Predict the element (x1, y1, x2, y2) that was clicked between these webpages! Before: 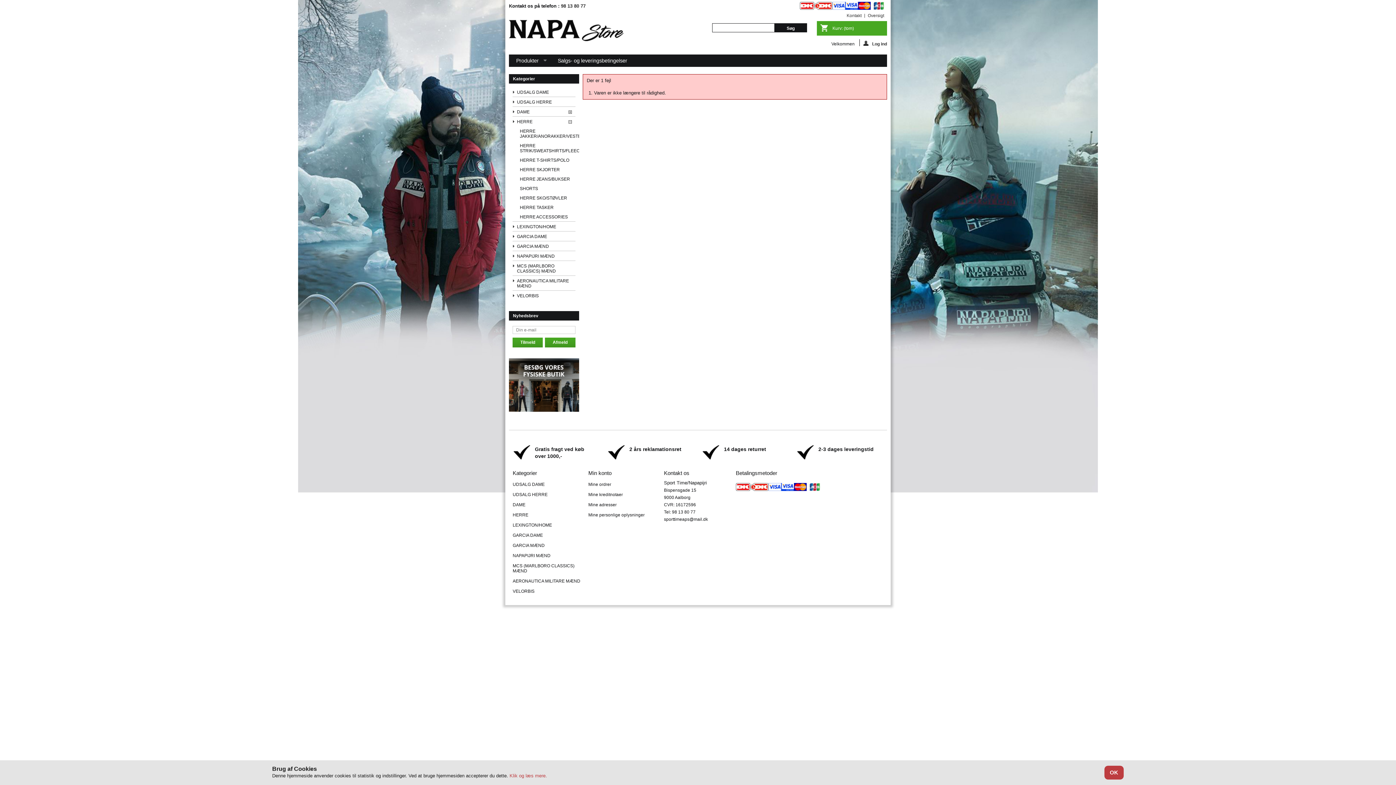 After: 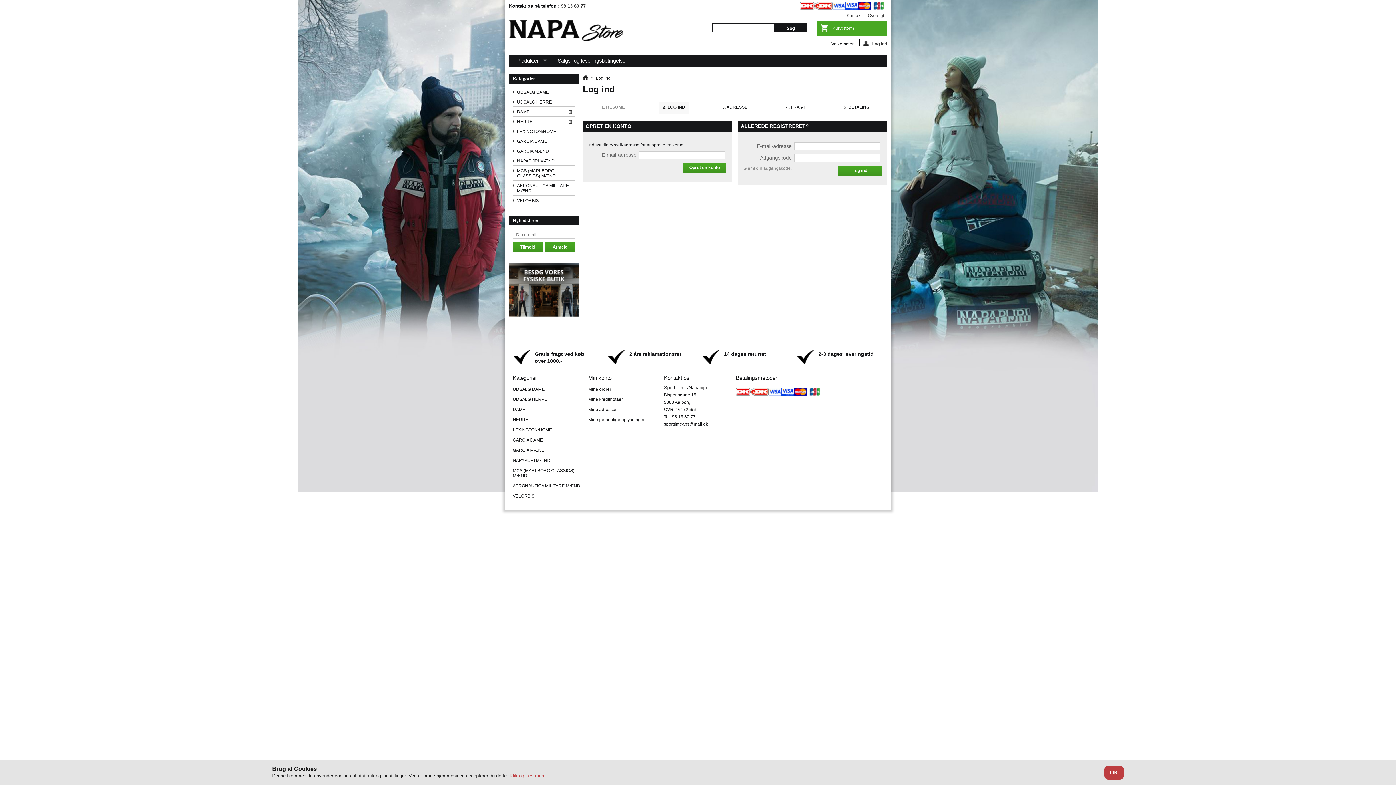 Action: bbox: (588, 492, 660, 497) label: Mine kreditnotaer